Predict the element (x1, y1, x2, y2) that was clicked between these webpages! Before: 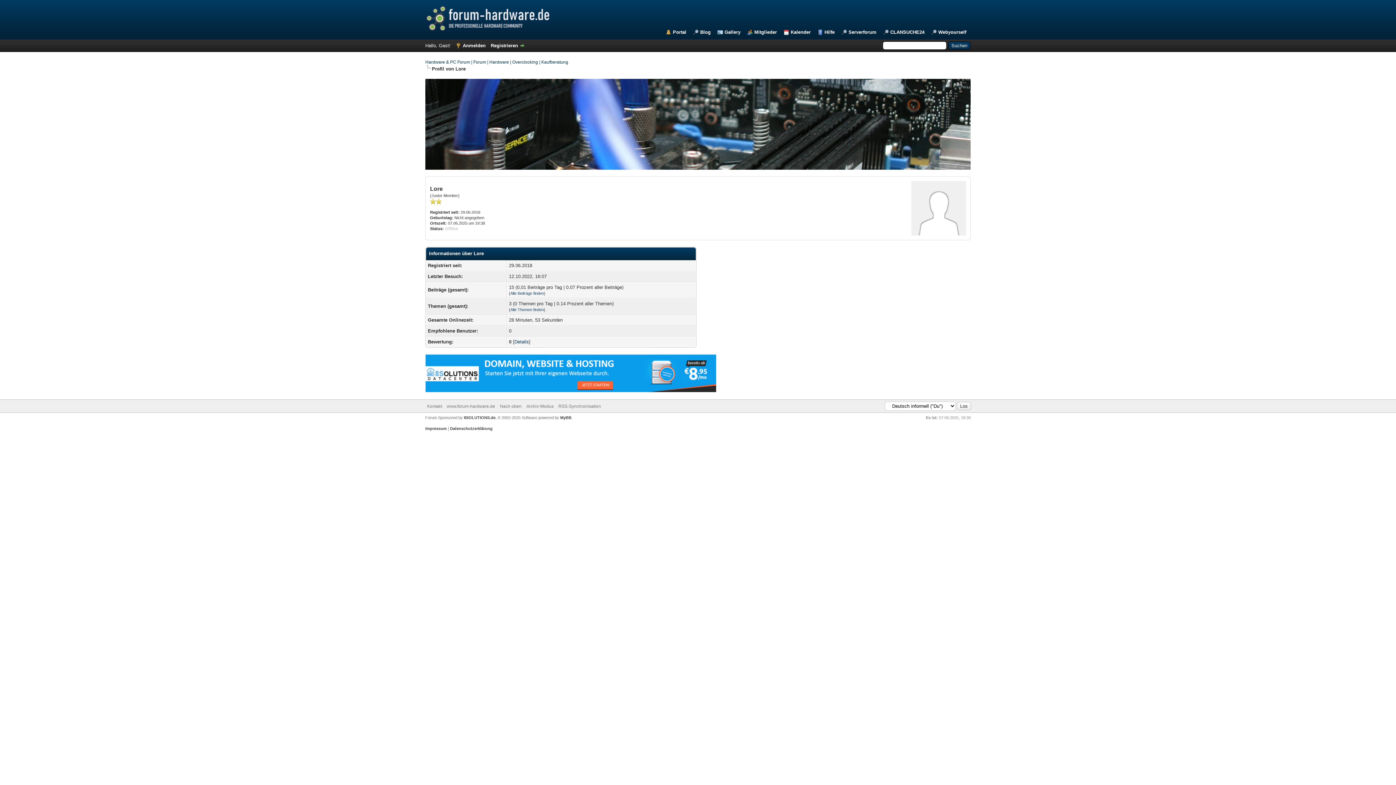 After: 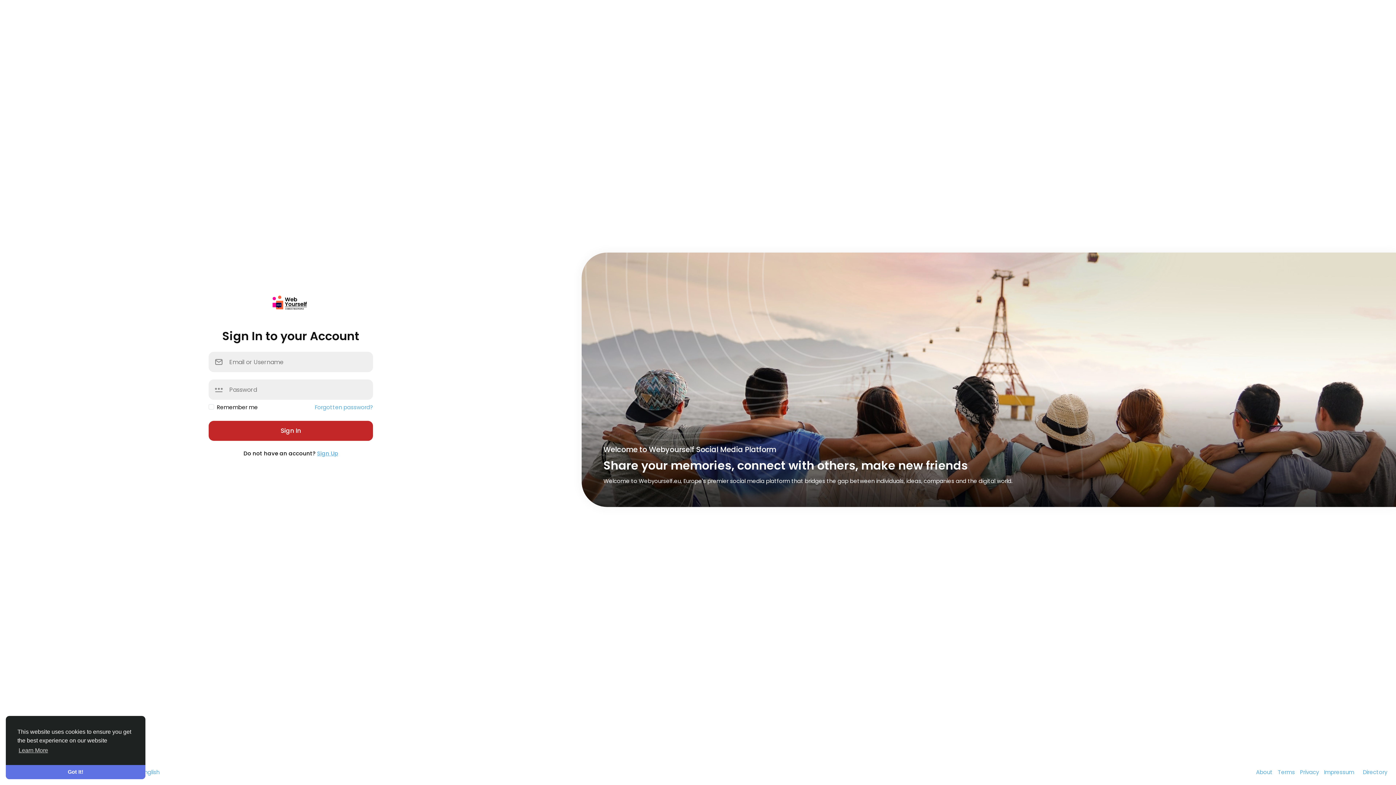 Action: bbox: (931, 29, 966, 35) label: Webyourself